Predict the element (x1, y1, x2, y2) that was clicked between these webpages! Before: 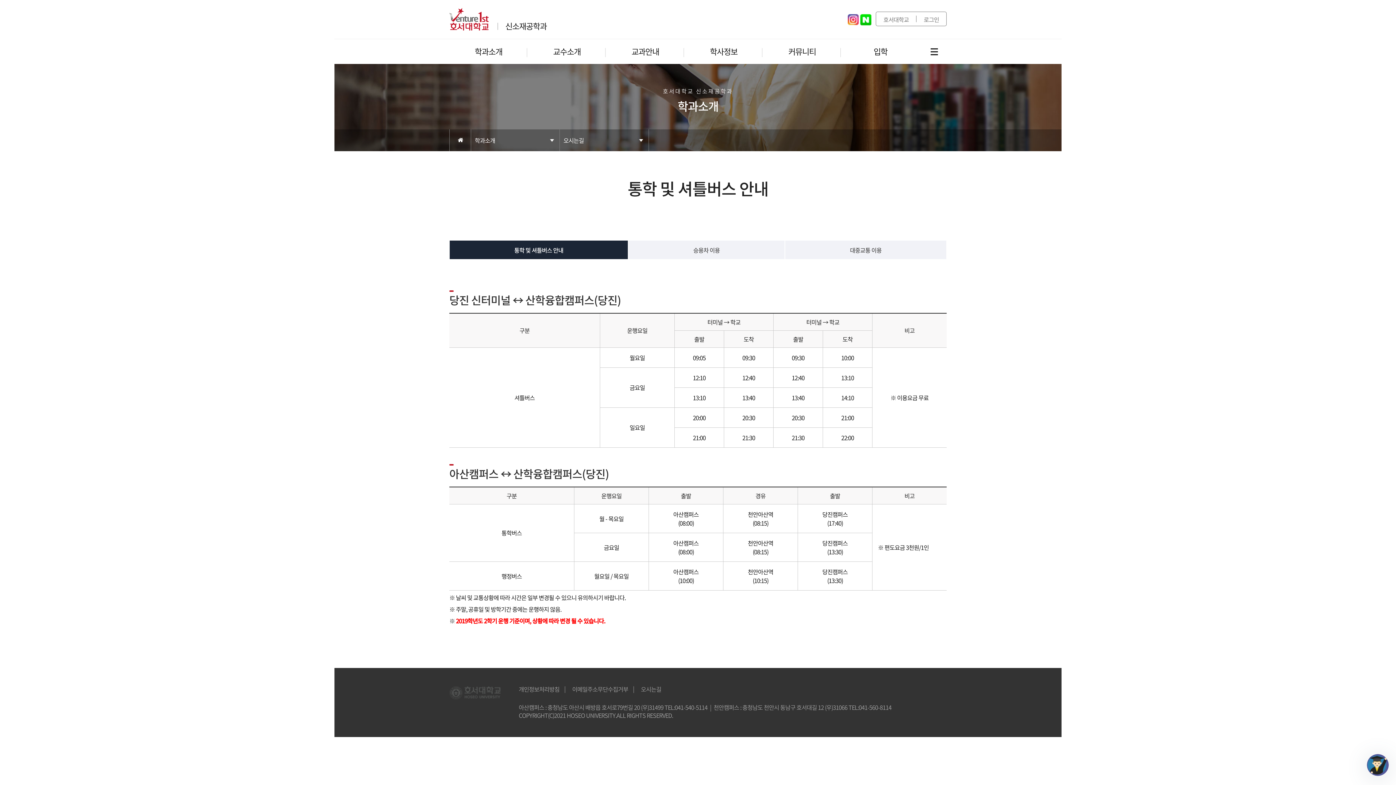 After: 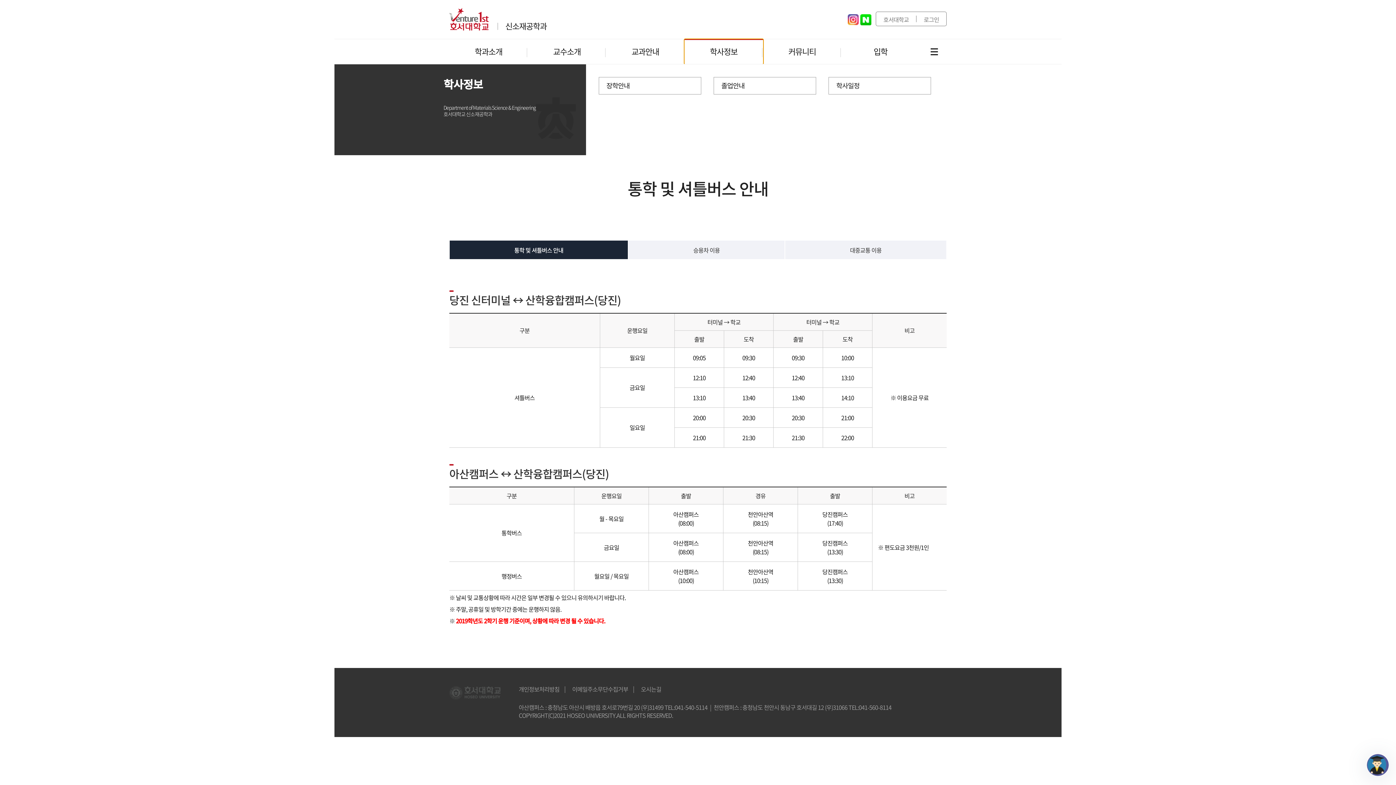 Action: label: 학사정보 bbox: (684, 39, 763, 64)